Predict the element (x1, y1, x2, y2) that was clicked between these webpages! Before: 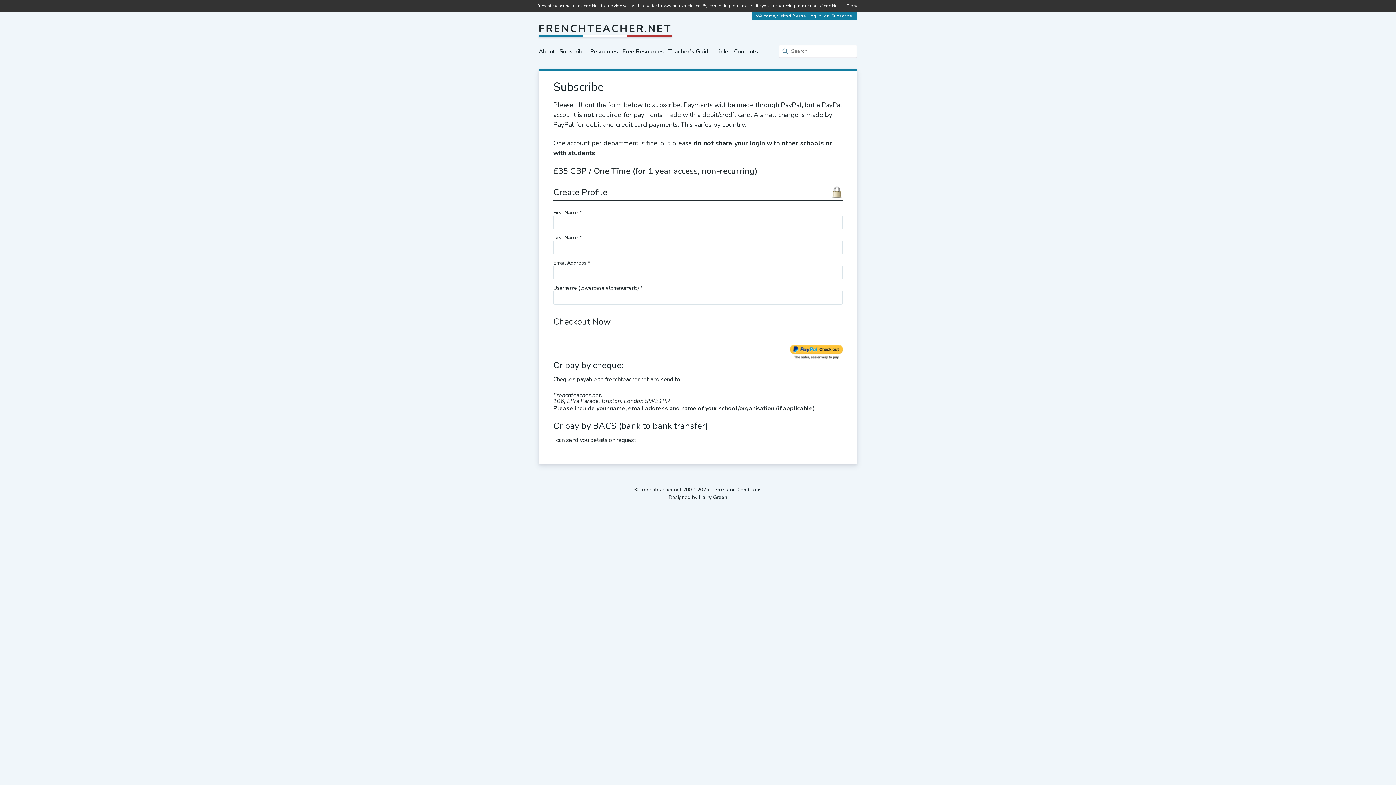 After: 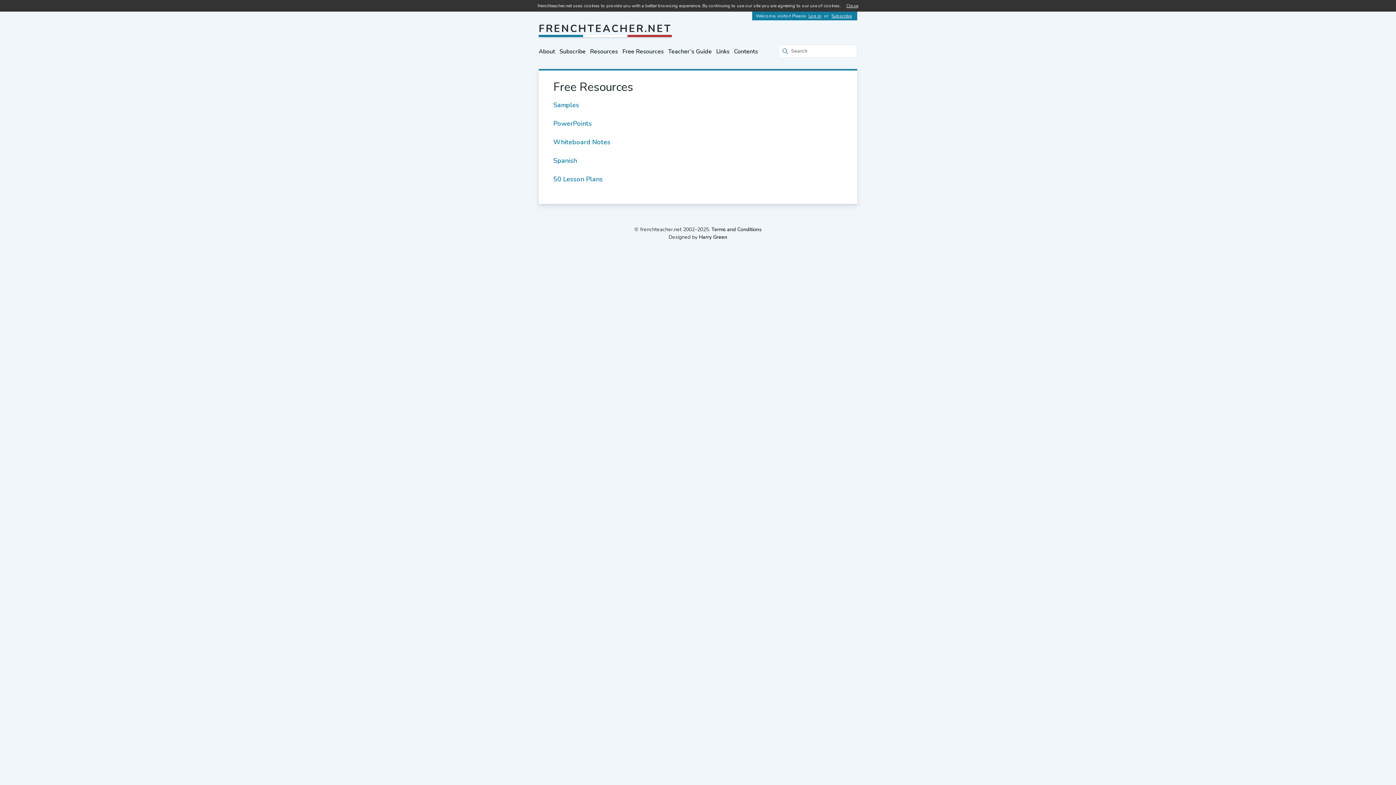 Action: label: Free Resources bbox: (622, 45, 664, 59)